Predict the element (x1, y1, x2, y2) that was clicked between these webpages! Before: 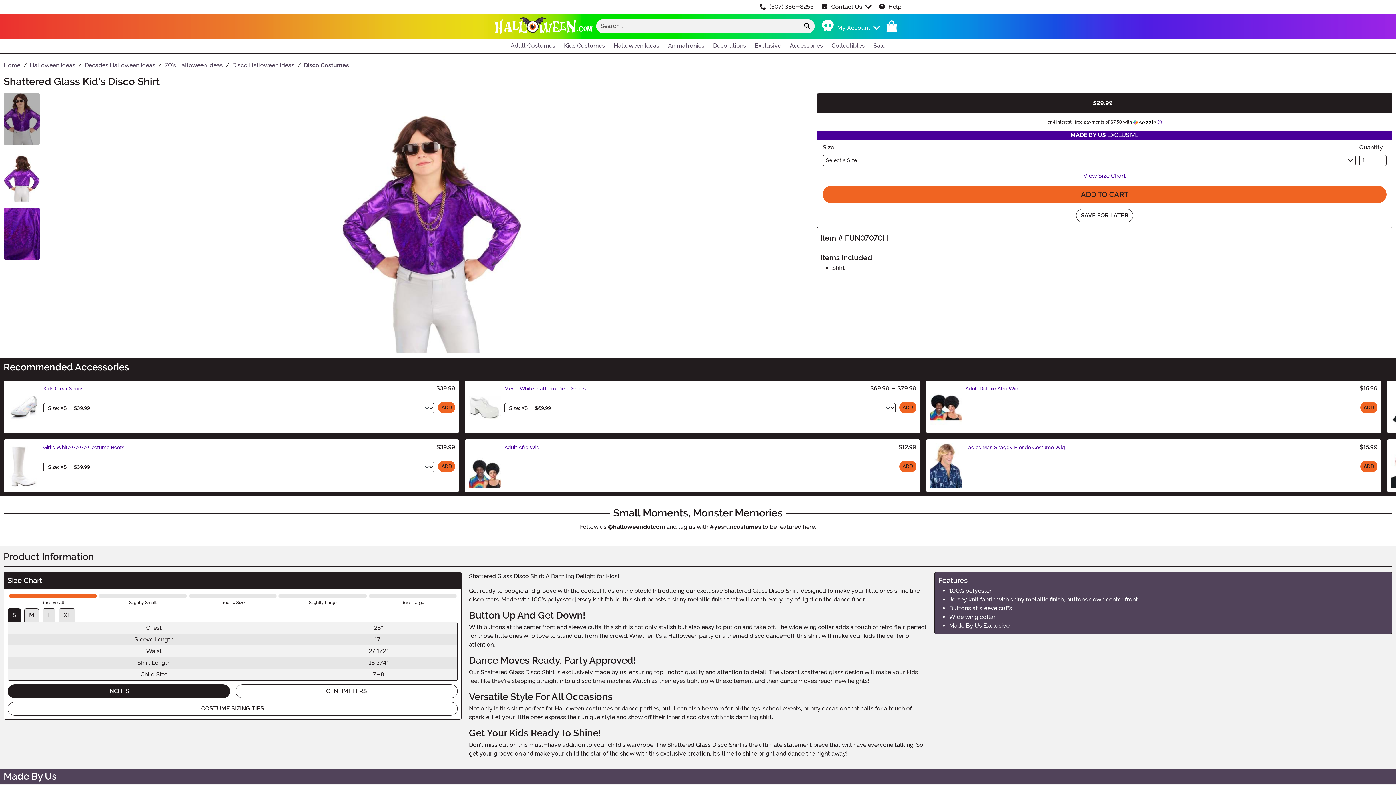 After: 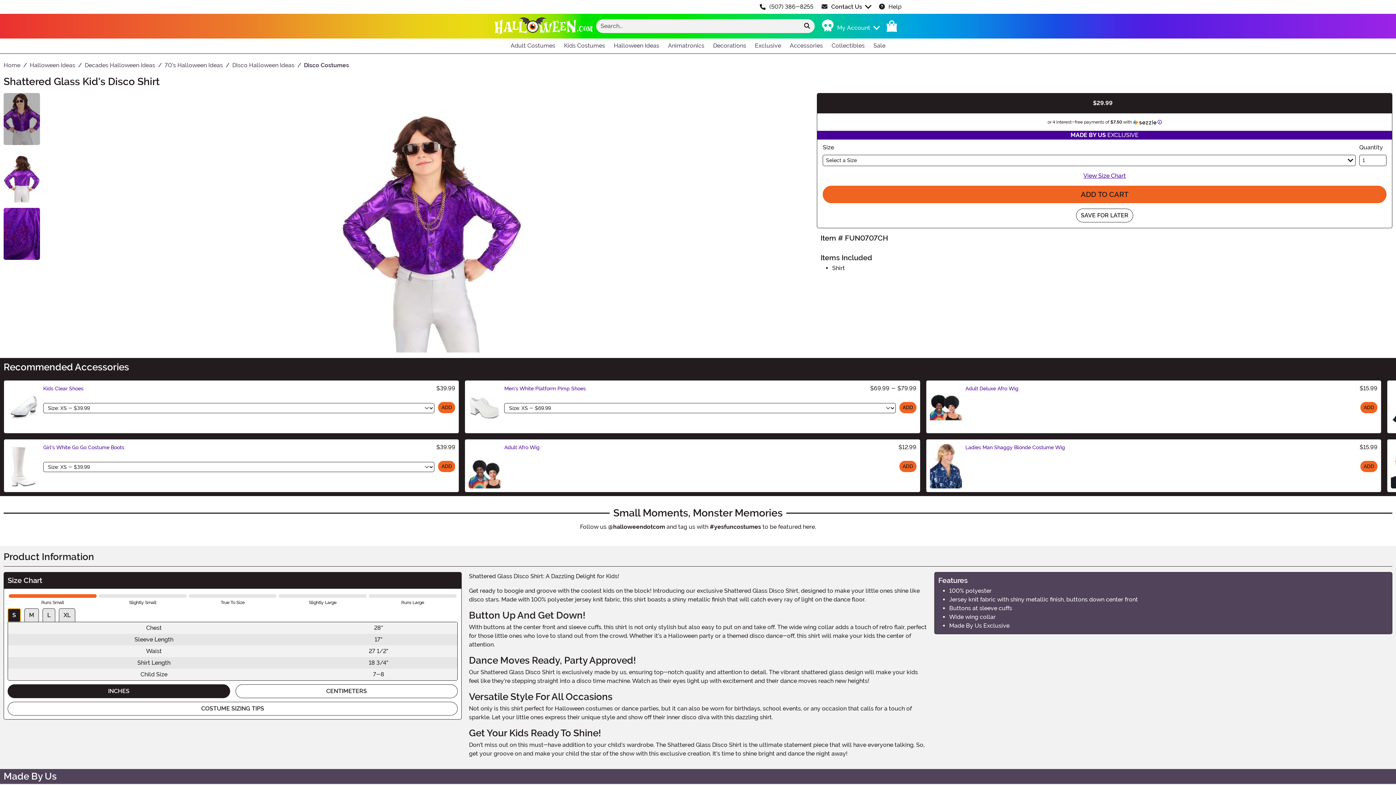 Action: bbox: (7, 608, 20, 622) label: S